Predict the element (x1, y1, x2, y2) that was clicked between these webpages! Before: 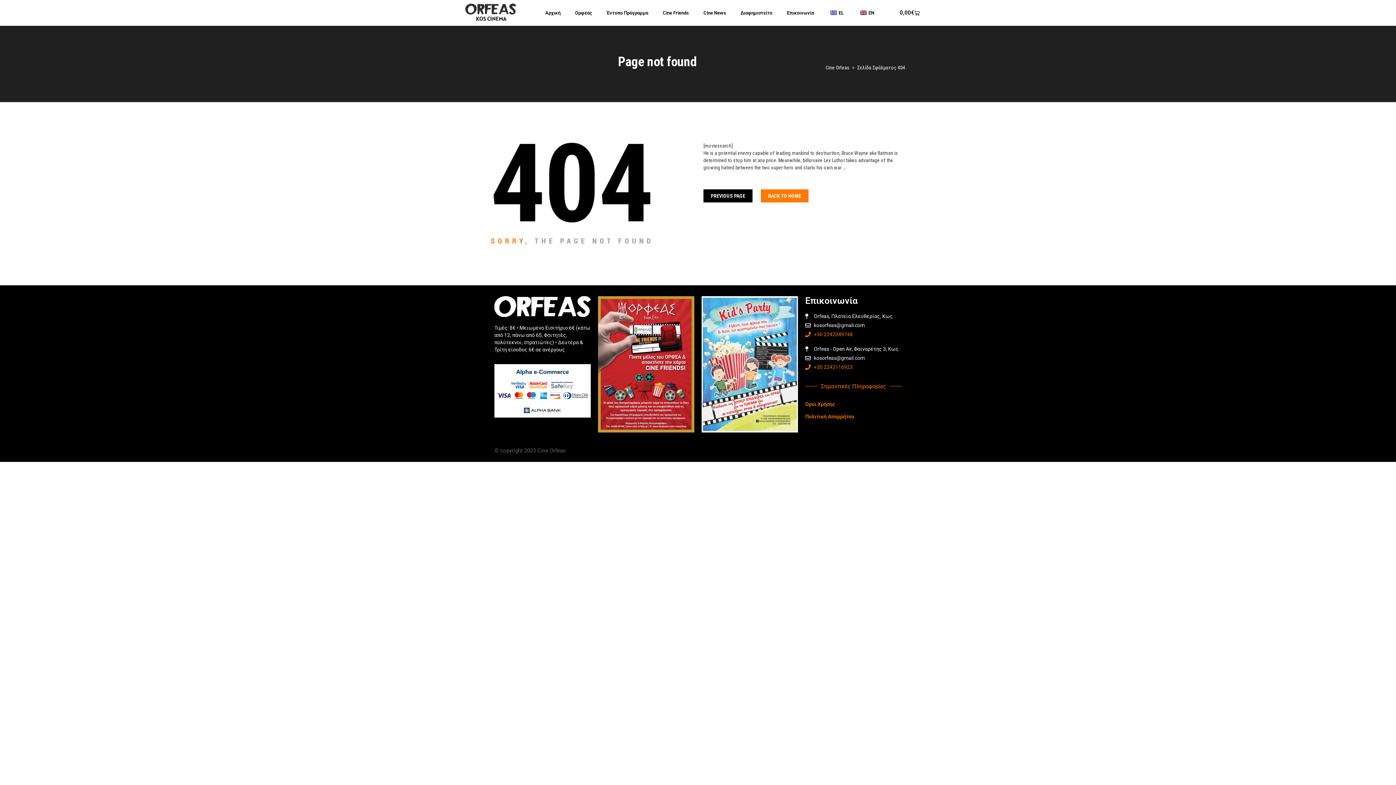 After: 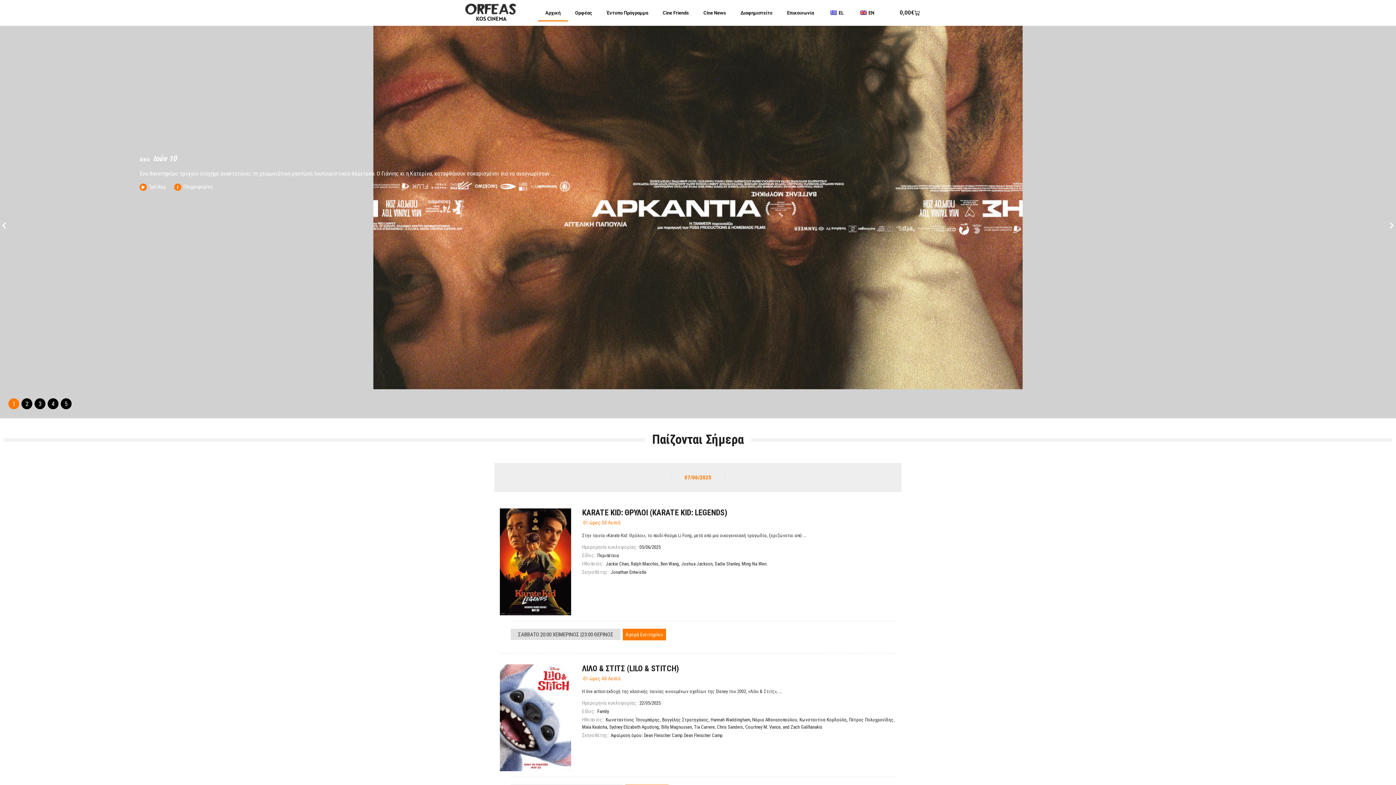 Action: bbox: (761, 189, 808, 202) label: BACK TO HOME